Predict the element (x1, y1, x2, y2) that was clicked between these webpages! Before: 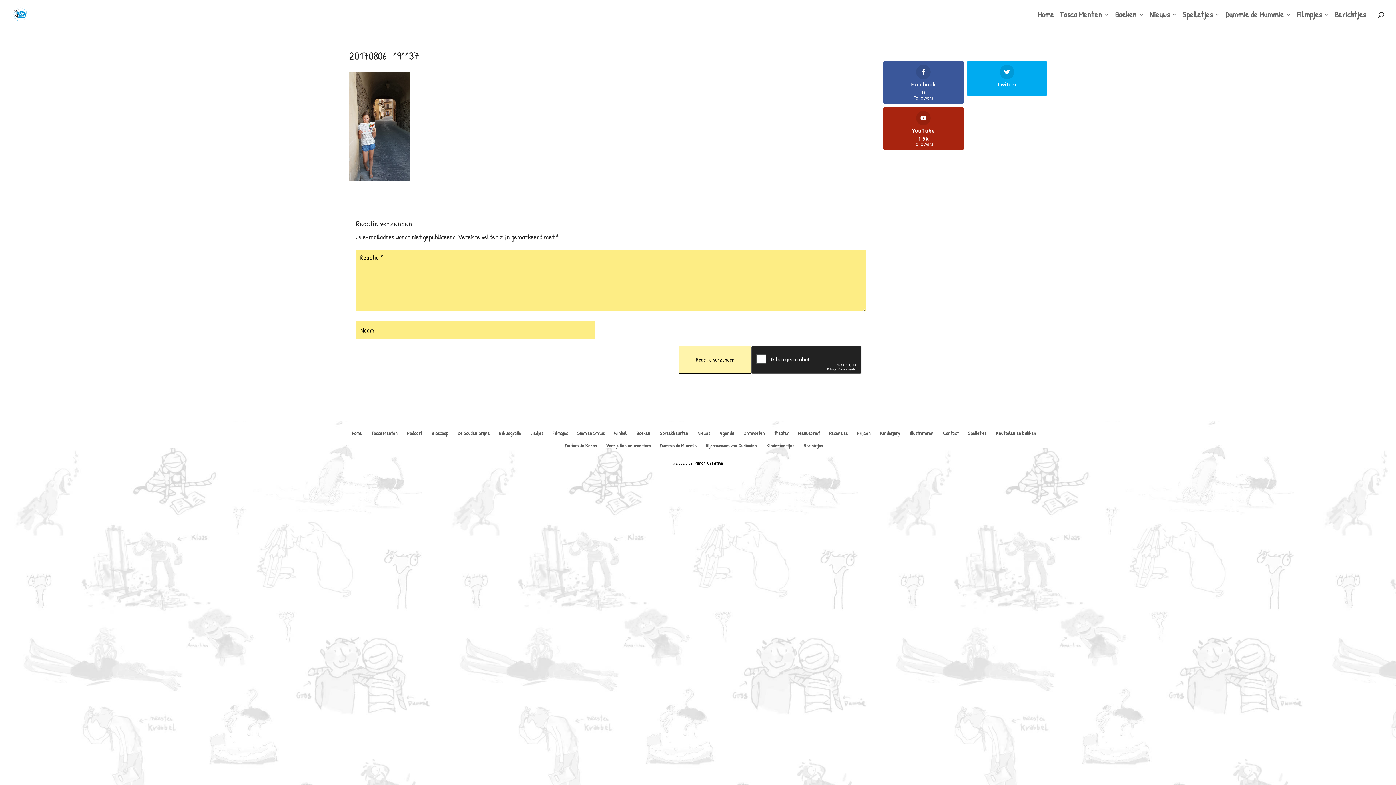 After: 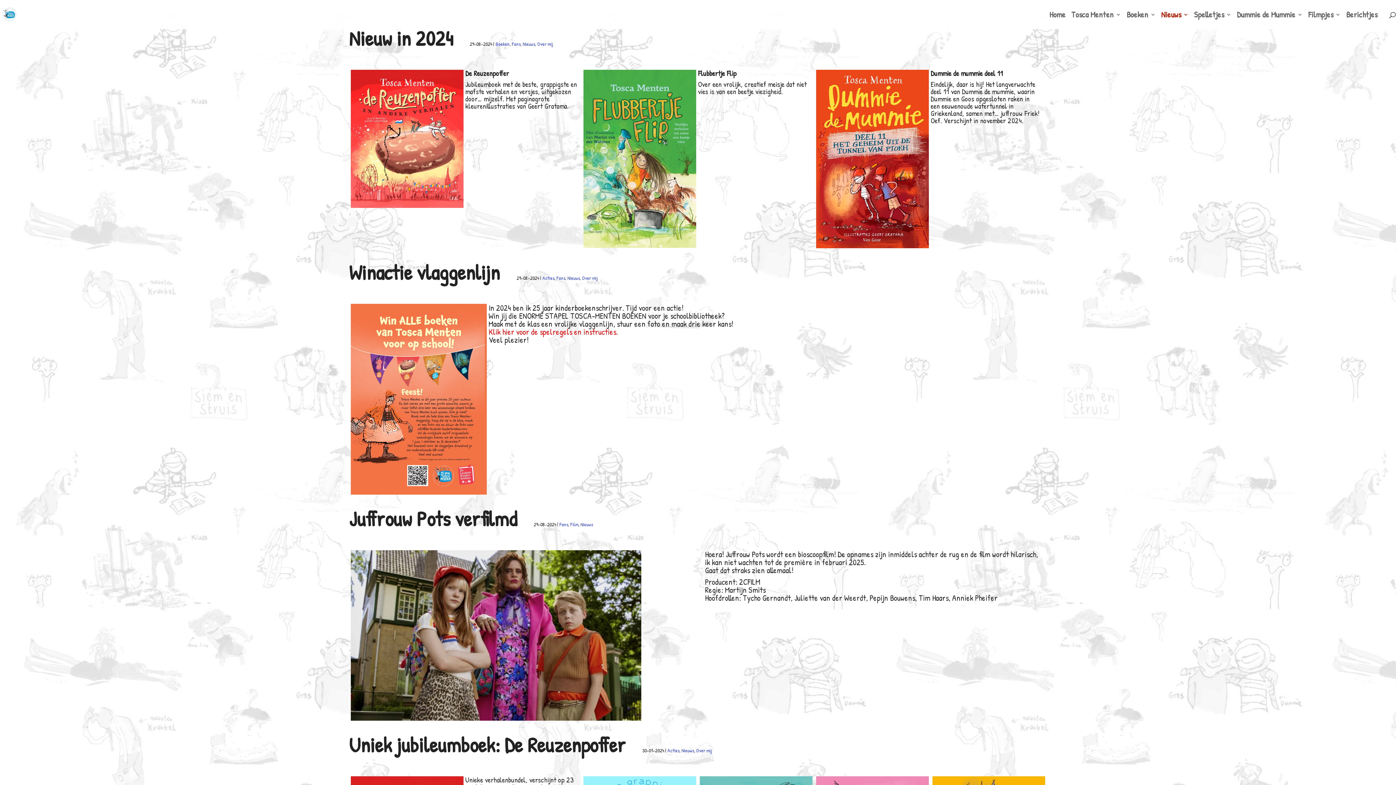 Action: label: Nieuws bbox: (697, 429, 710, 436)